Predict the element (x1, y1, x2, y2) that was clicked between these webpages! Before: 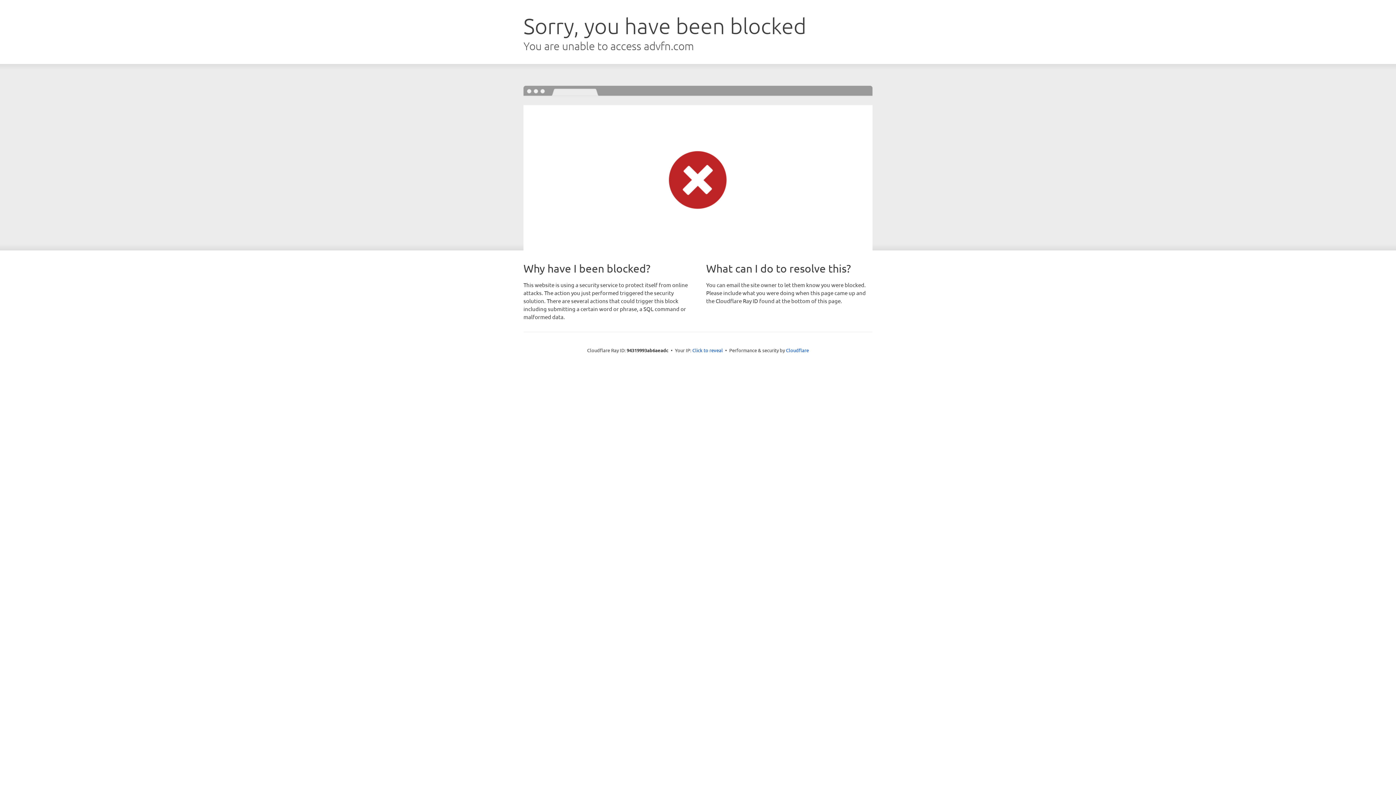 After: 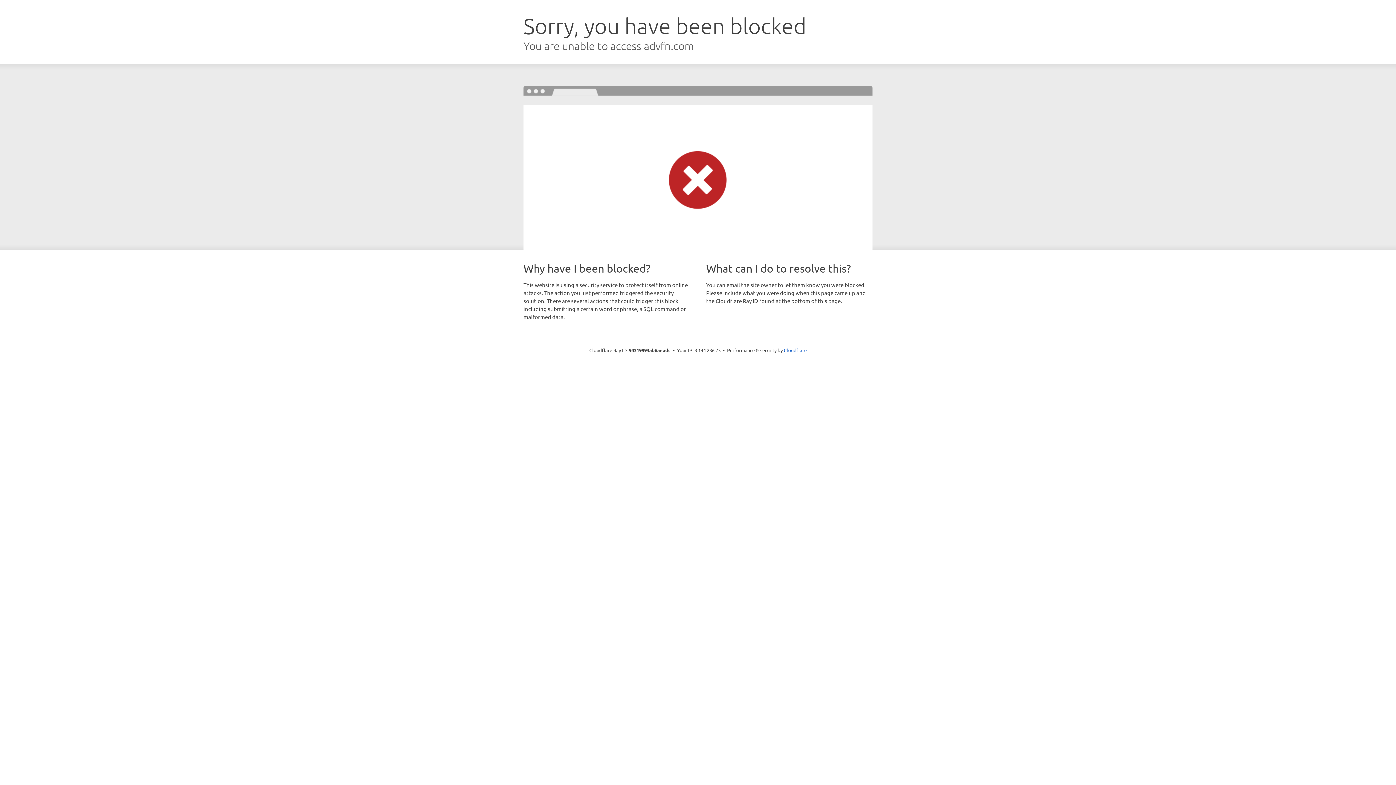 Action: bbox: (692, 346, 723, 353) label: Click to reveal